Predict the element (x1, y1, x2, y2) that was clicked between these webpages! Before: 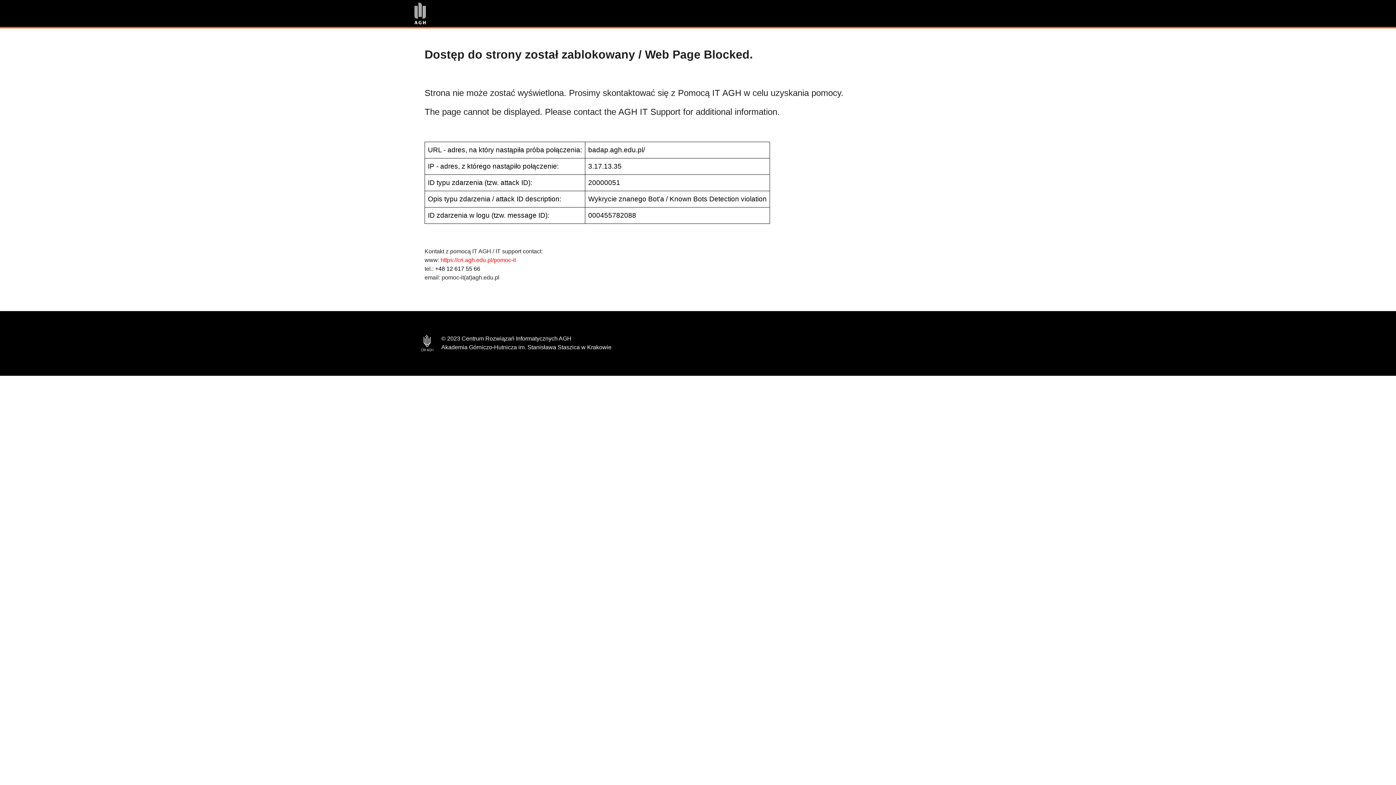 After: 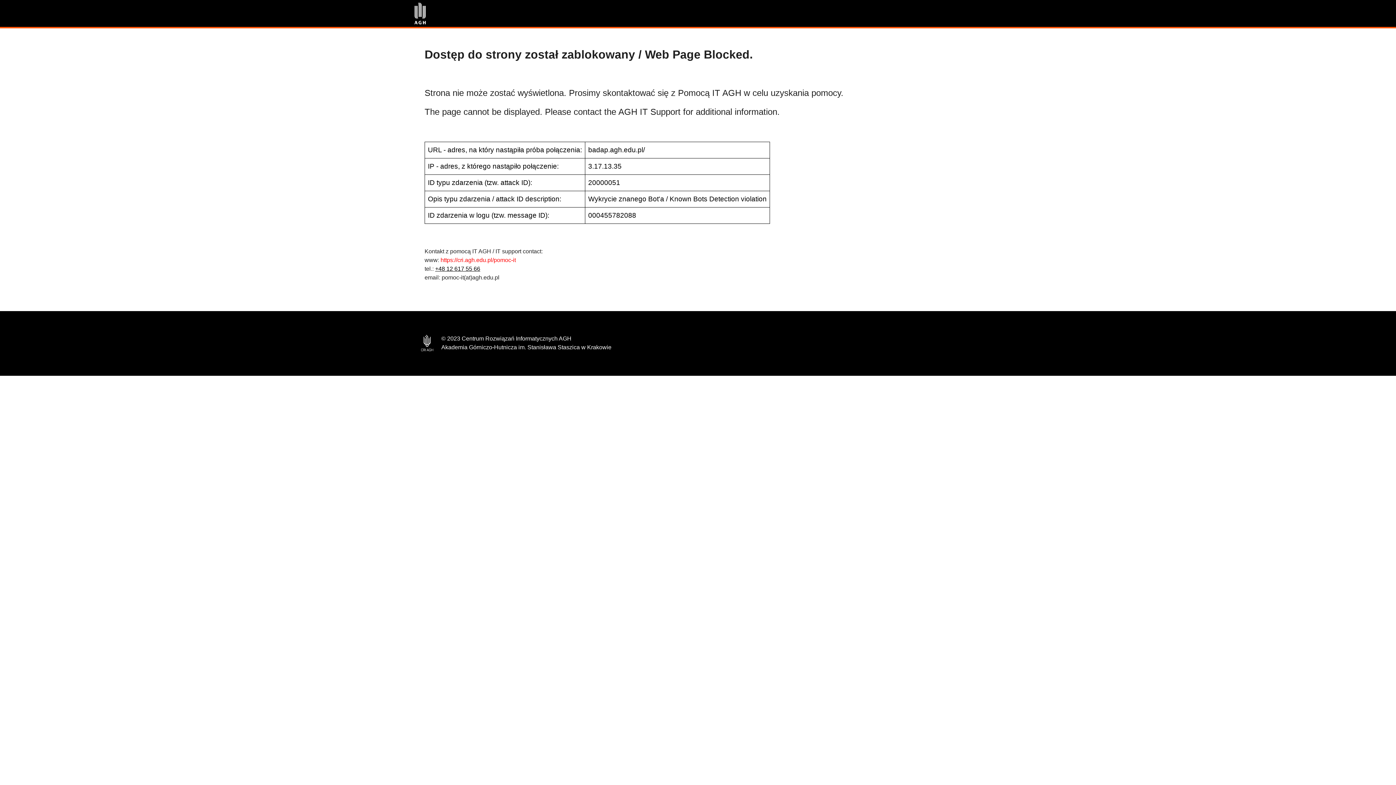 Action: label: +48 12 617 55 66 bbox: (435, 265, 480, 272)